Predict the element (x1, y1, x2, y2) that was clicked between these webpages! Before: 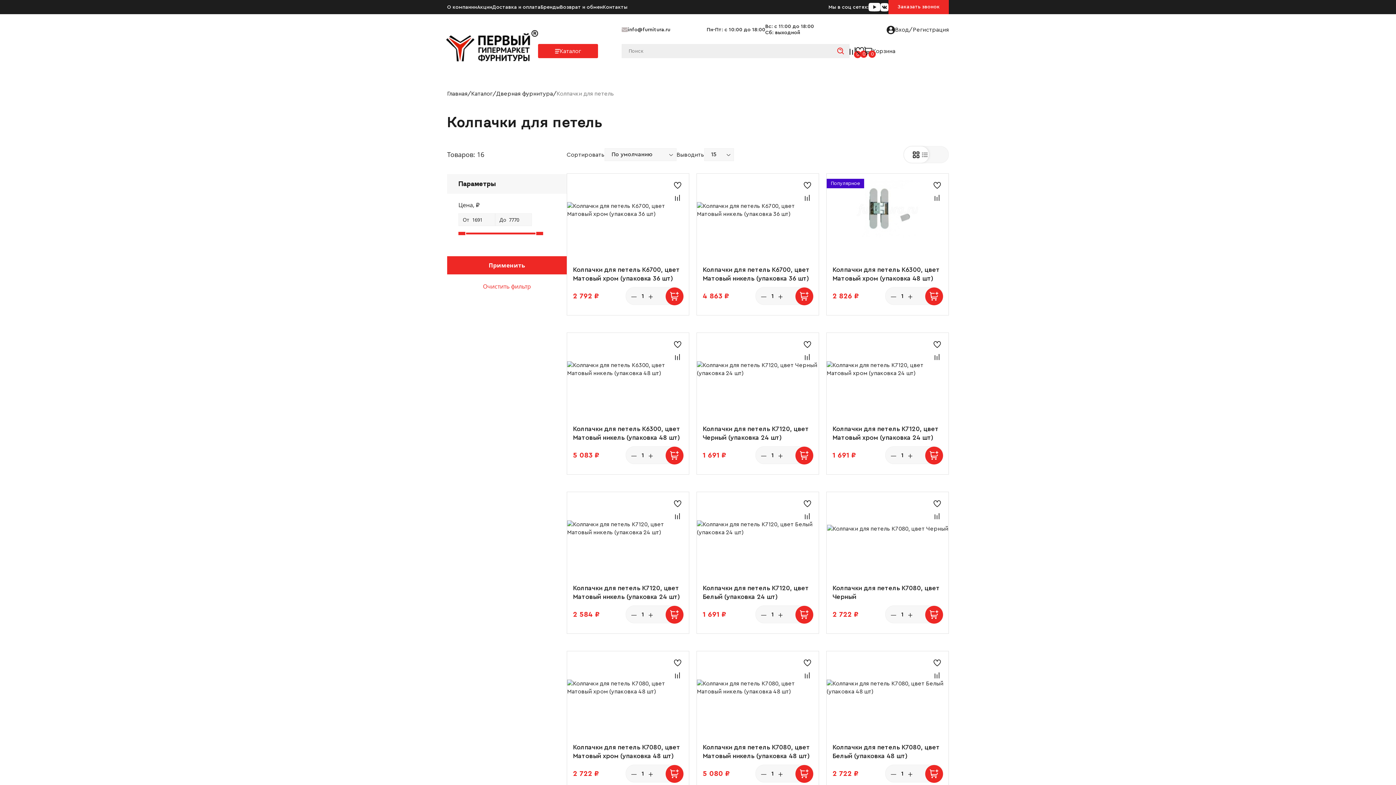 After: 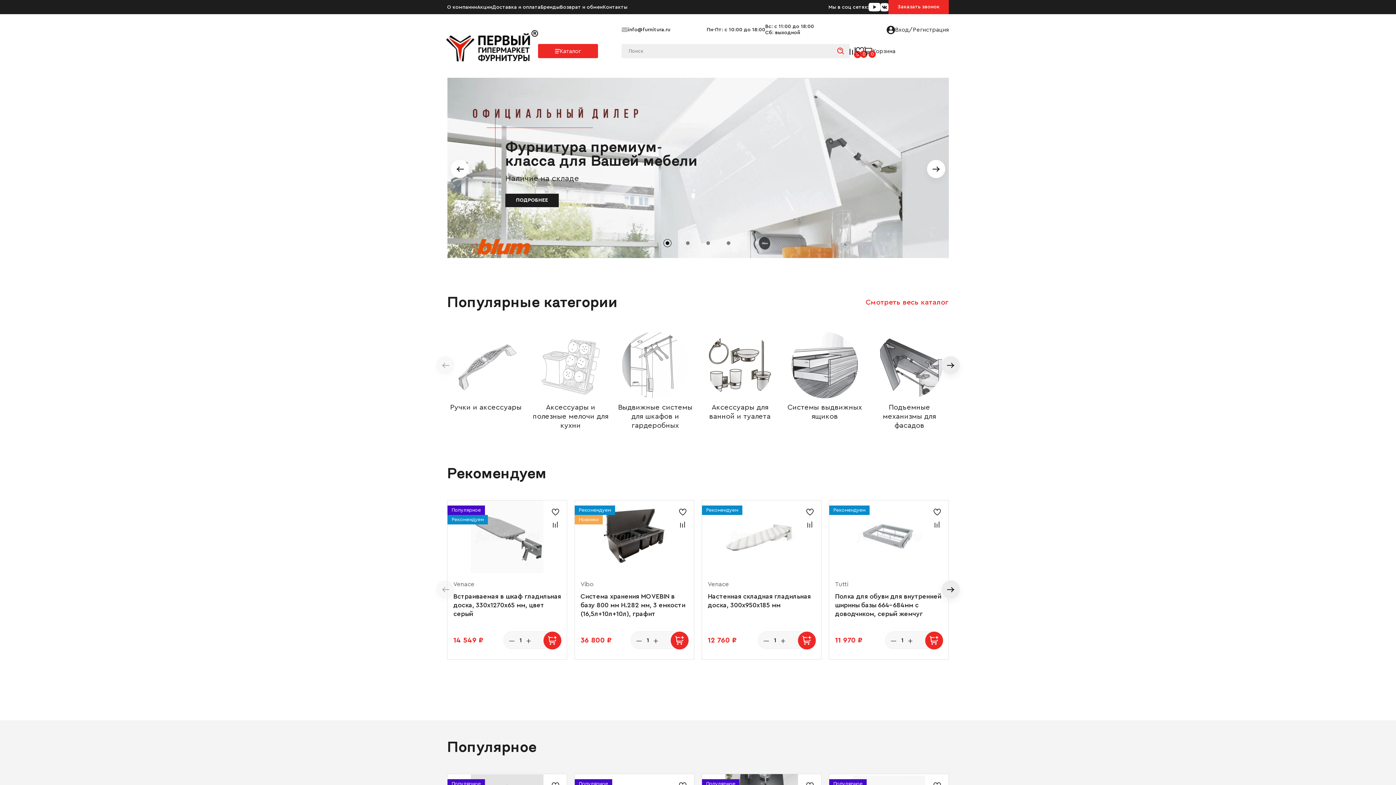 Action: bbox: (444, 23, 538, 62)